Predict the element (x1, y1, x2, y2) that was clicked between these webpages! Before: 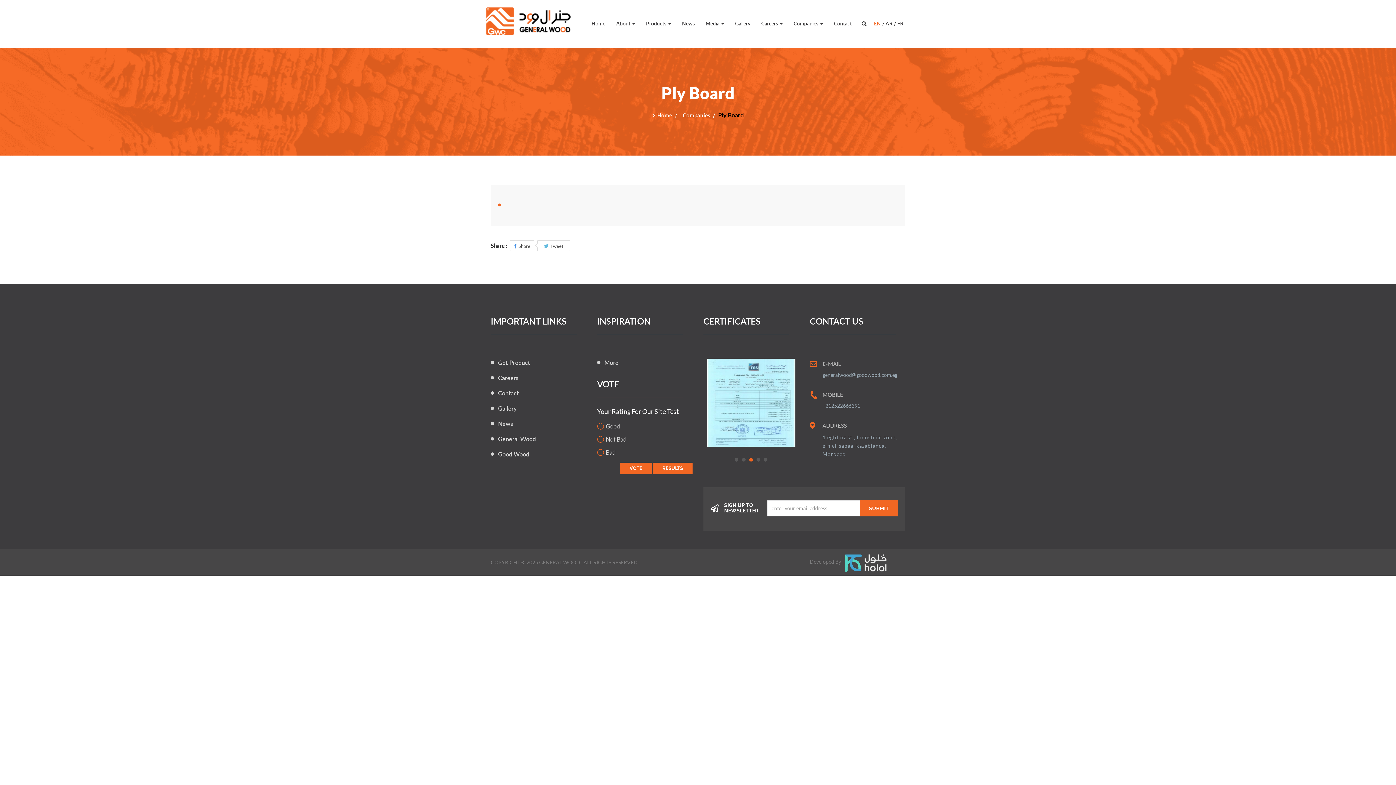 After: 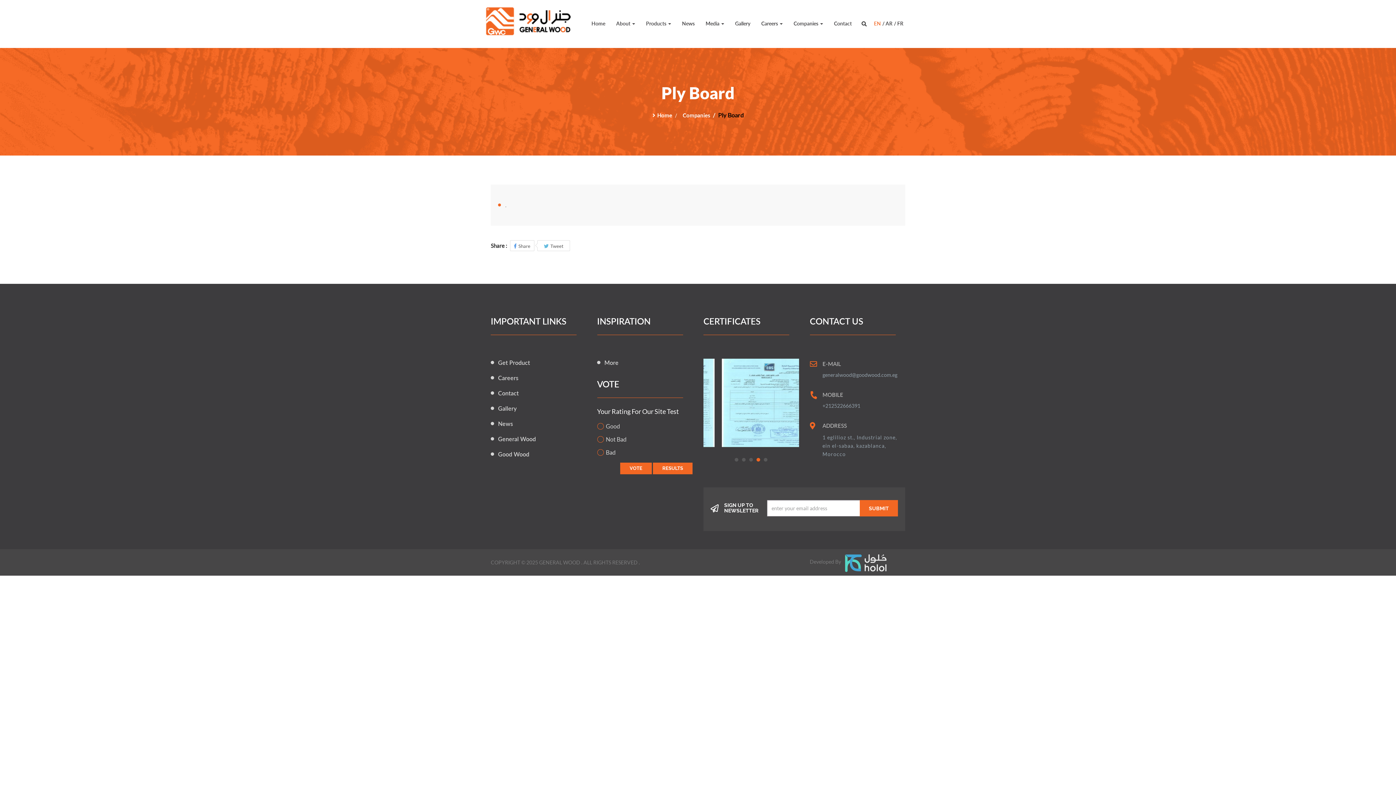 Action: label: EN bbox: (874, 20, 881, 26)